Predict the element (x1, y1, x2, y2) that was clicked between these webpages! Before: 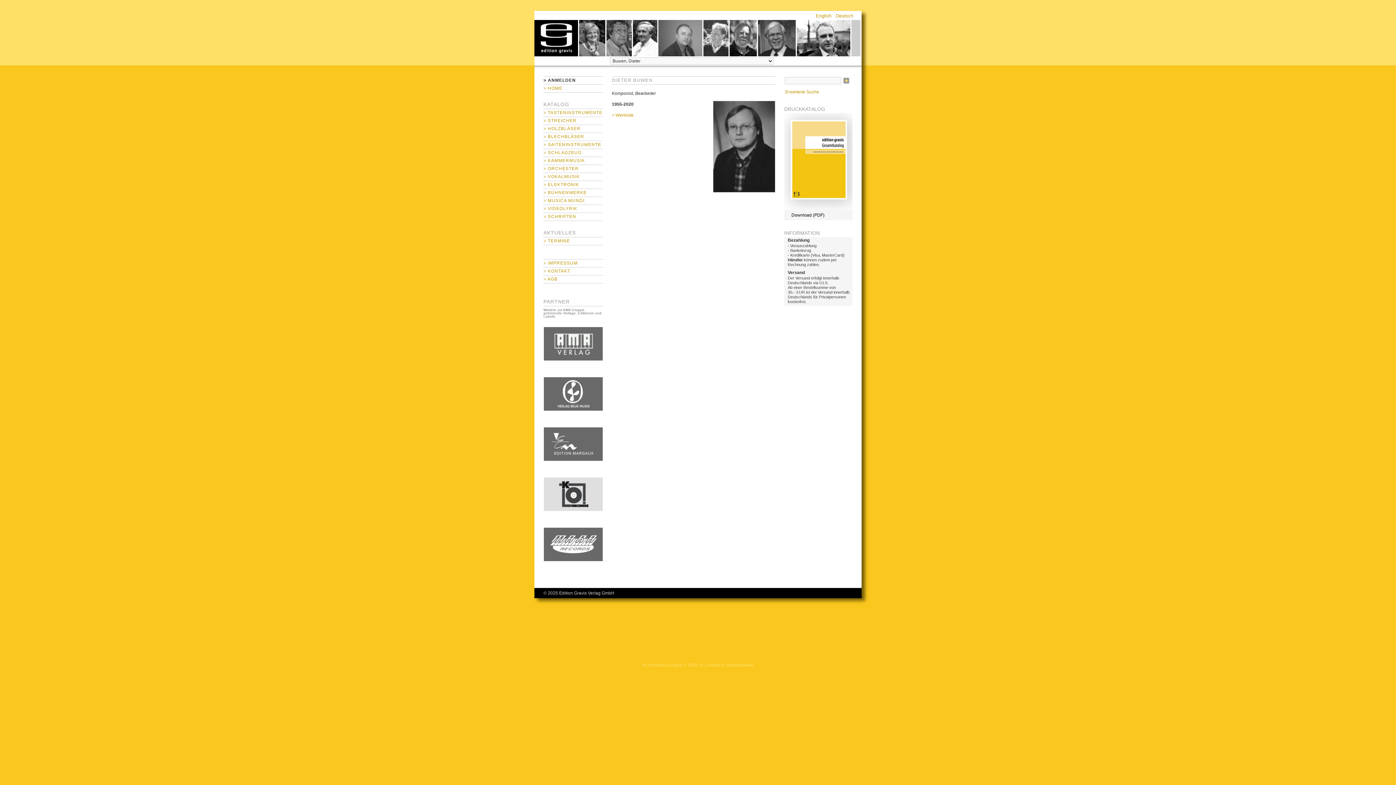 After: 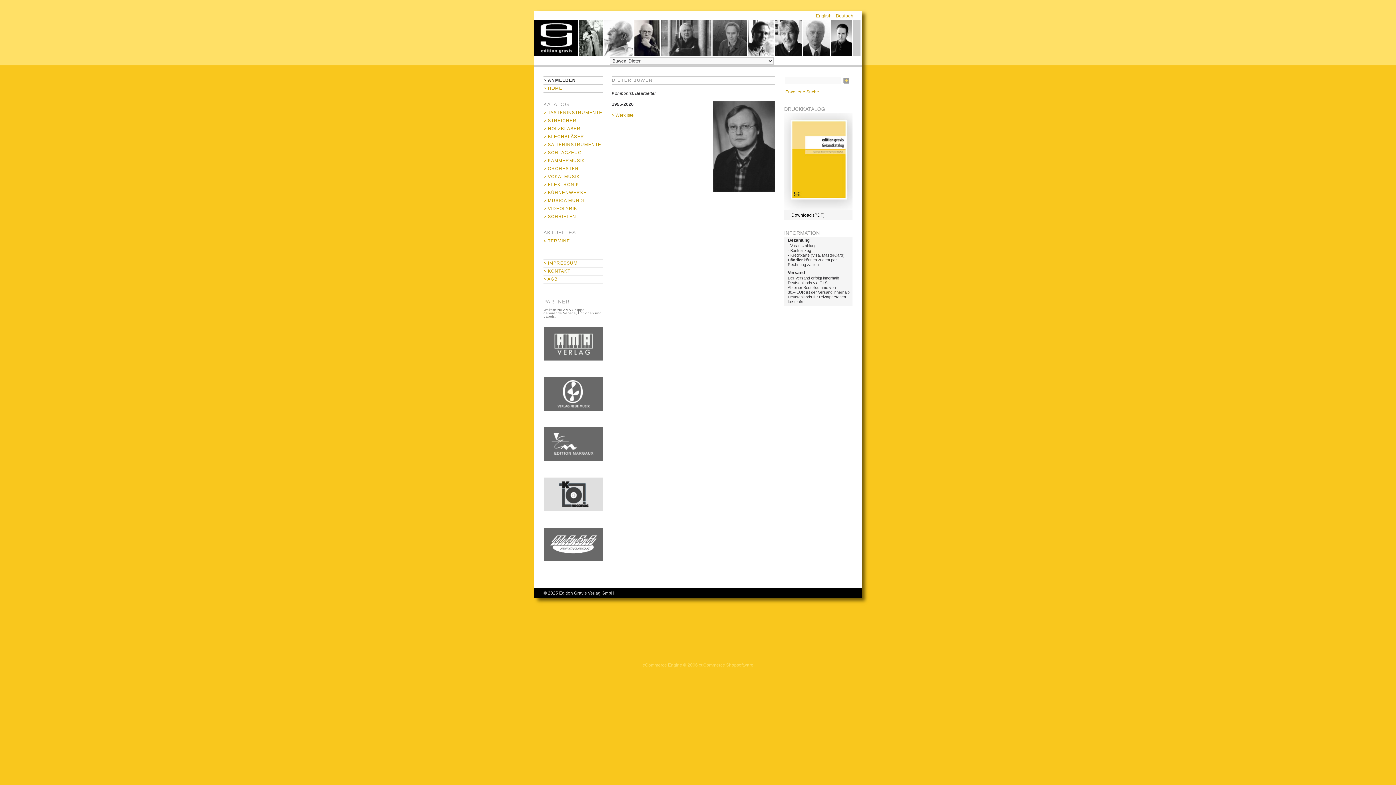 Action: bbox: (836, 13, 853, 18) label: Deutsch